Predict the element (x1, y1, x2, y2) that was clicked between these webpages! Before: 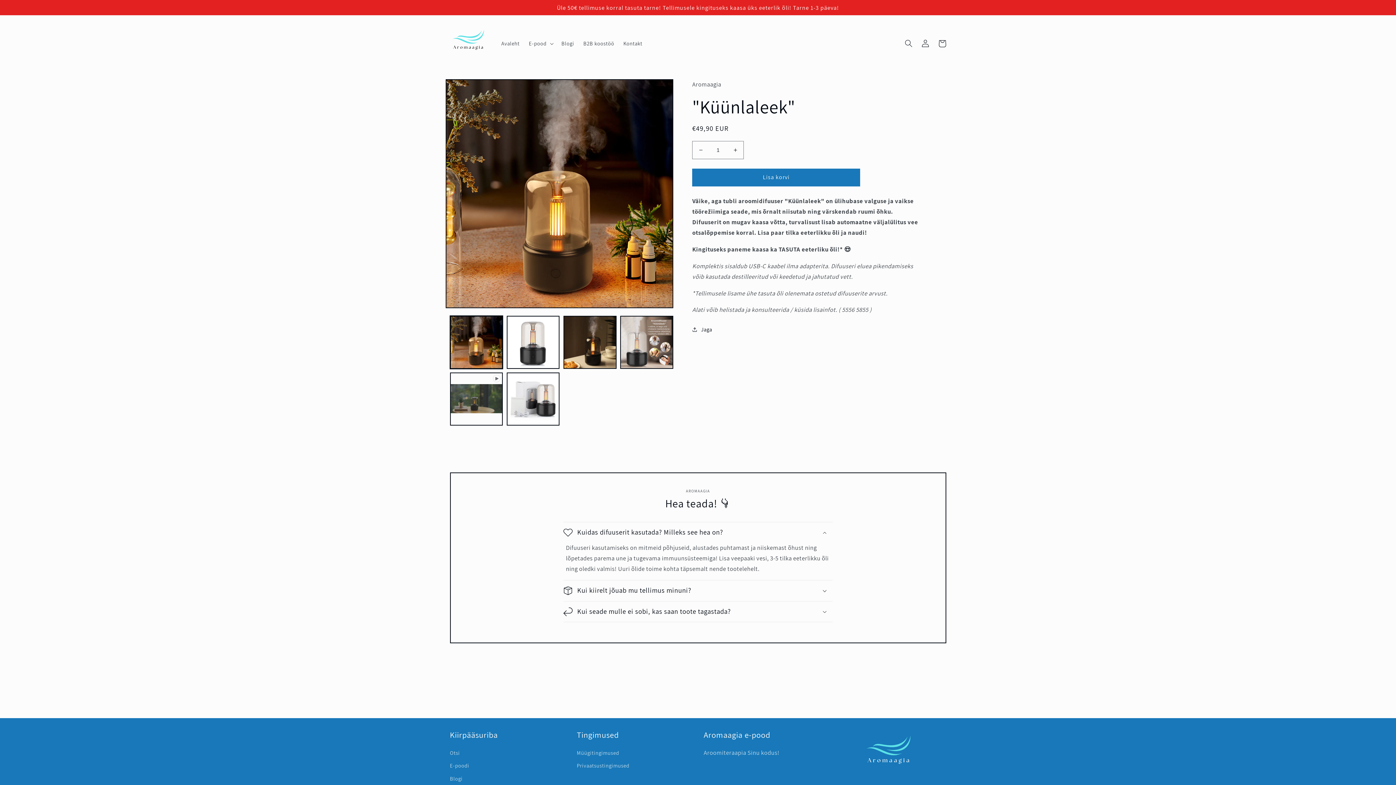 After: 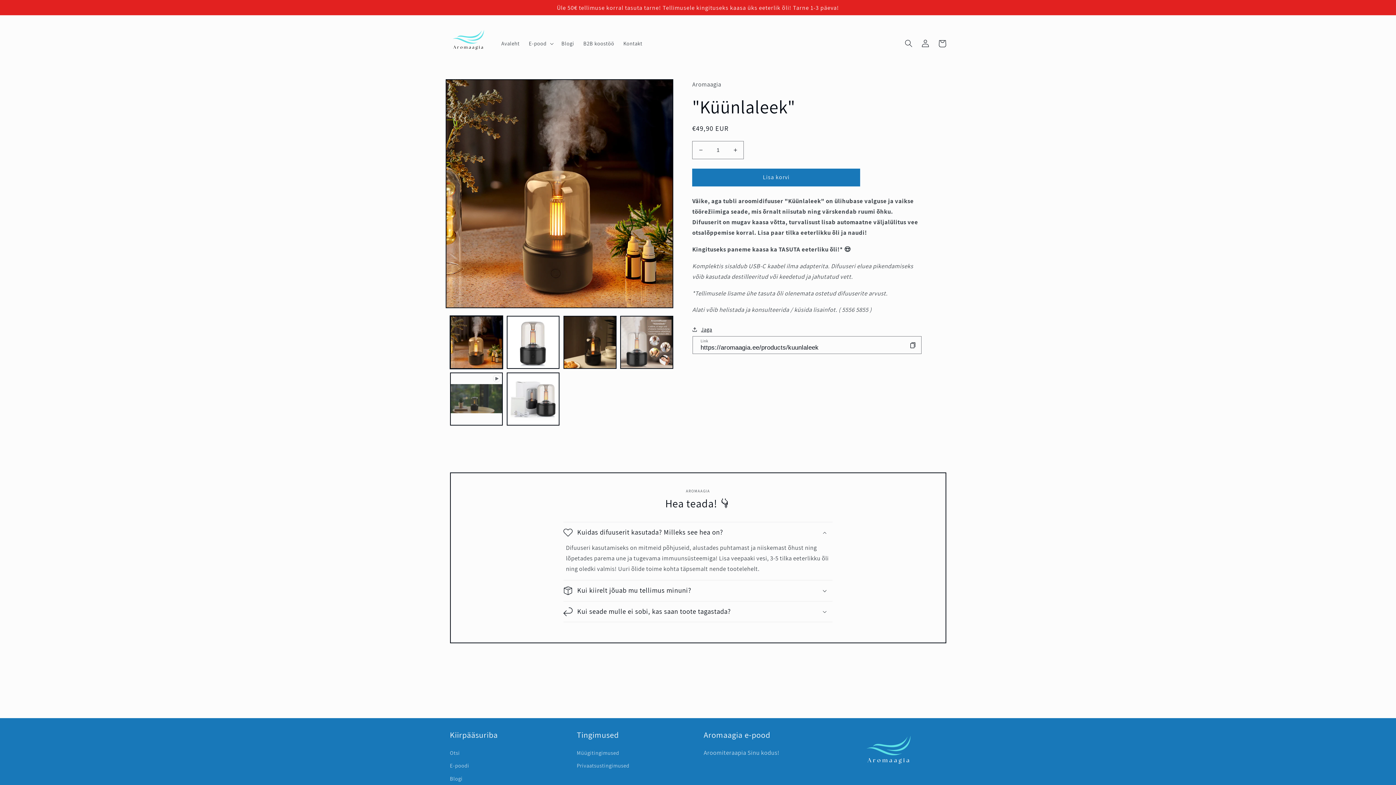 Action: label: Jaga bbox: (692, 324, 712, 334)